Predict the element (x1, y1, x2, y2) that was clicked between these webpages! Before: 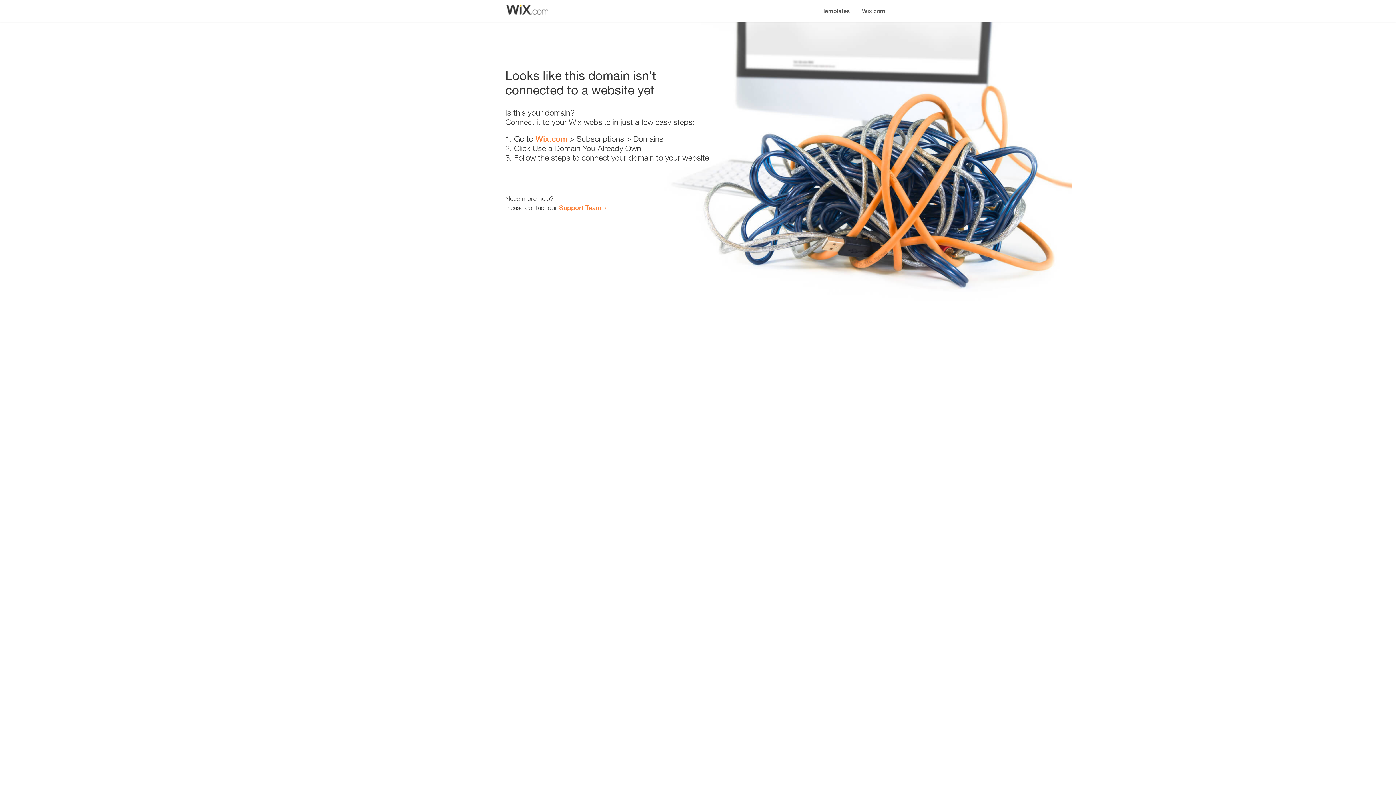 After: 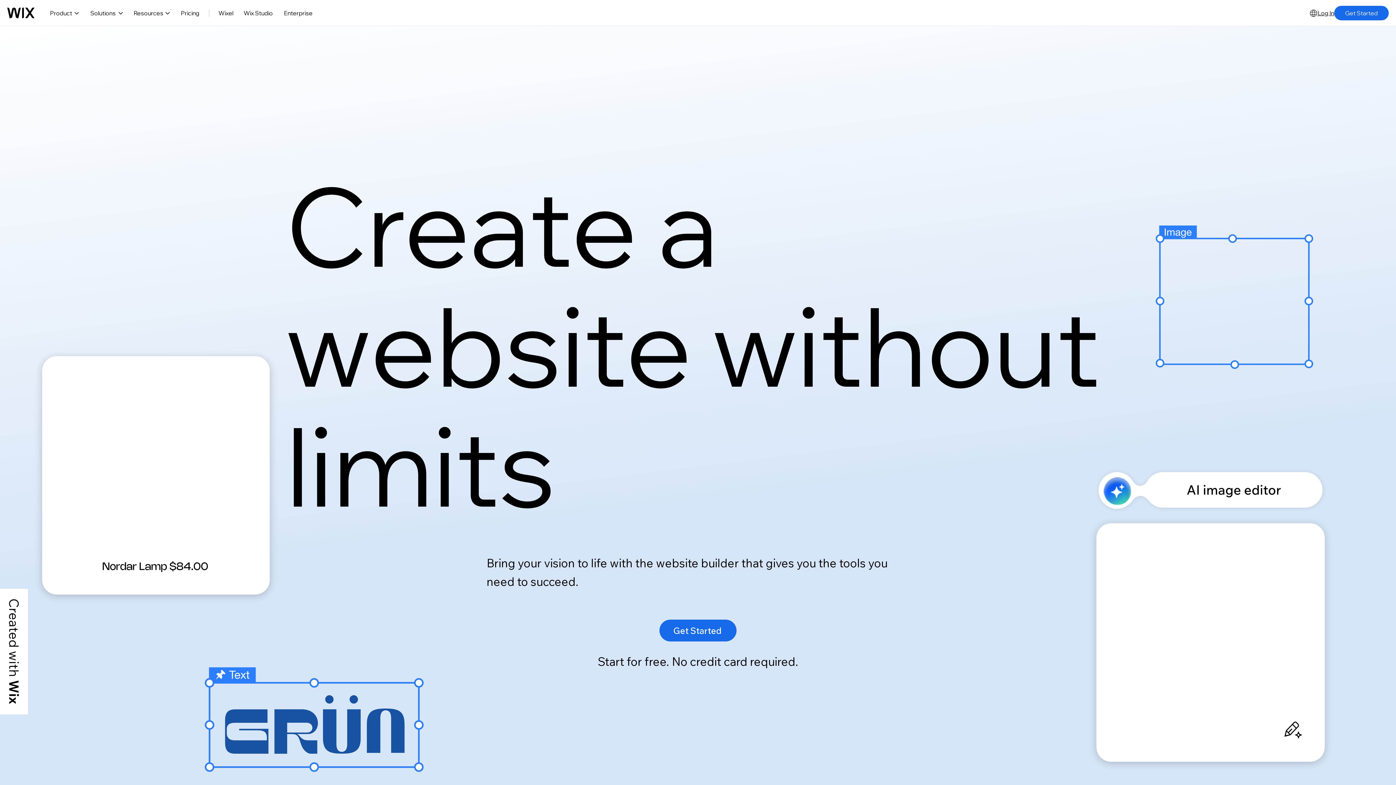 Action: label: Wix.com bbox: (856, 0, 890, 14)